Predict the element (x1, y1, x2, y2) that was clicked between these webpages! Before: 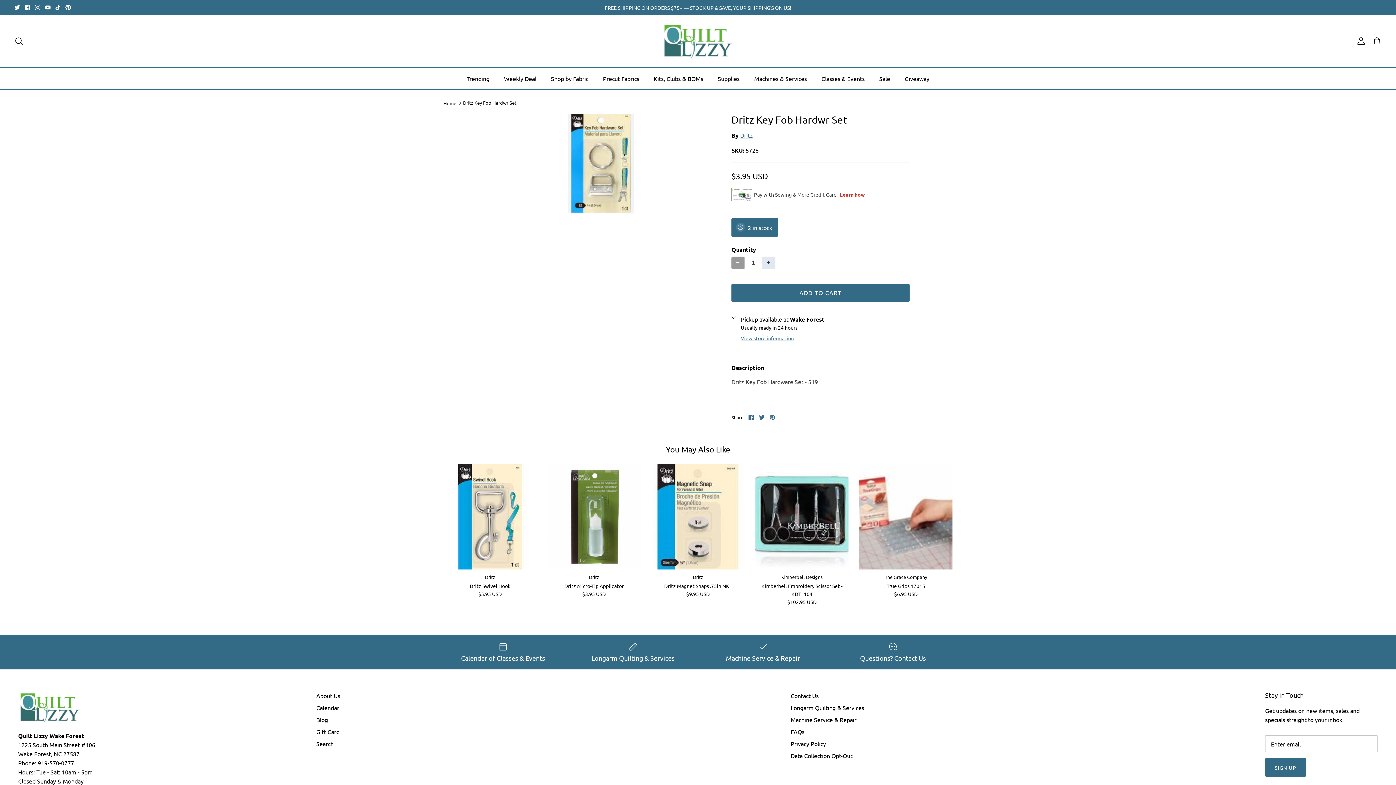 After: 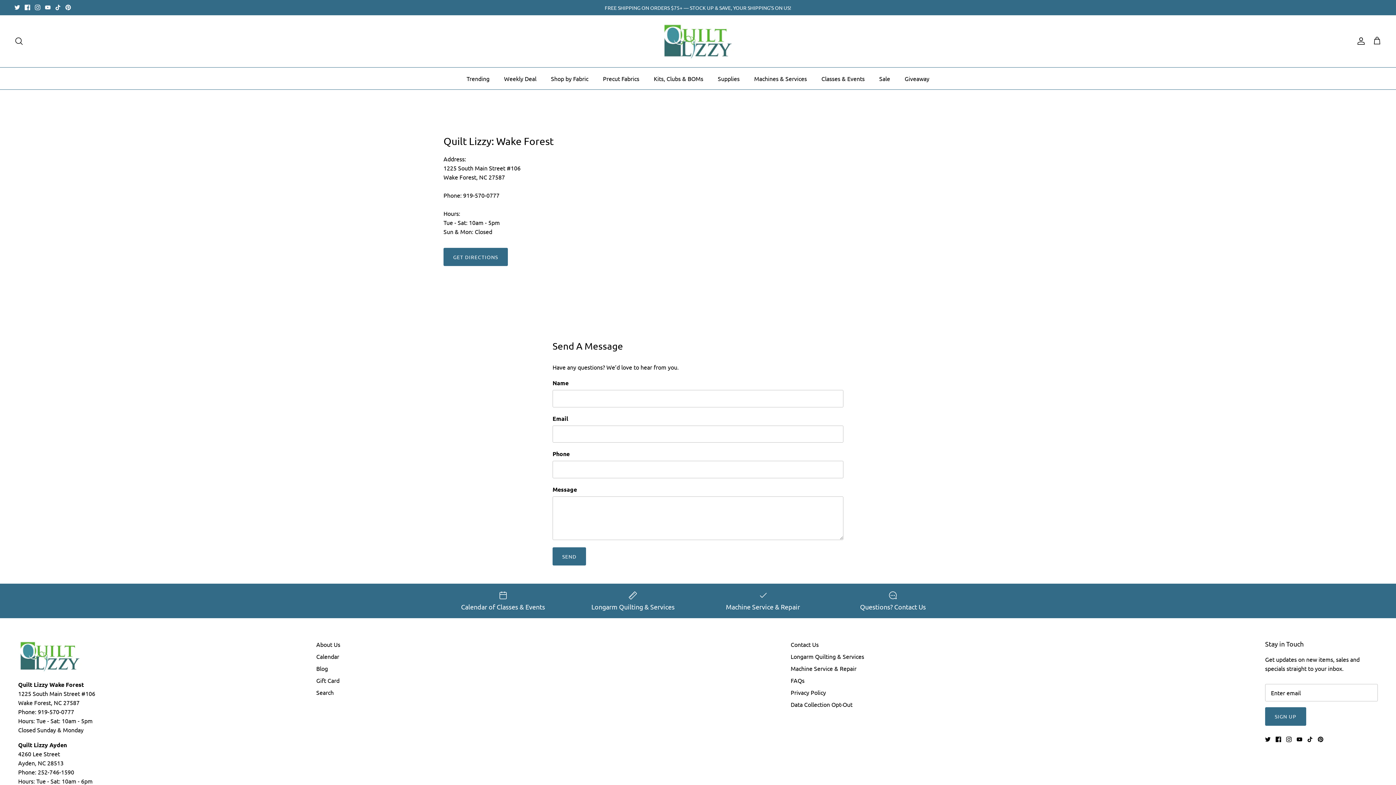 Action: bbox: (833, 642, 952, 662) label: Questions? Contact Us